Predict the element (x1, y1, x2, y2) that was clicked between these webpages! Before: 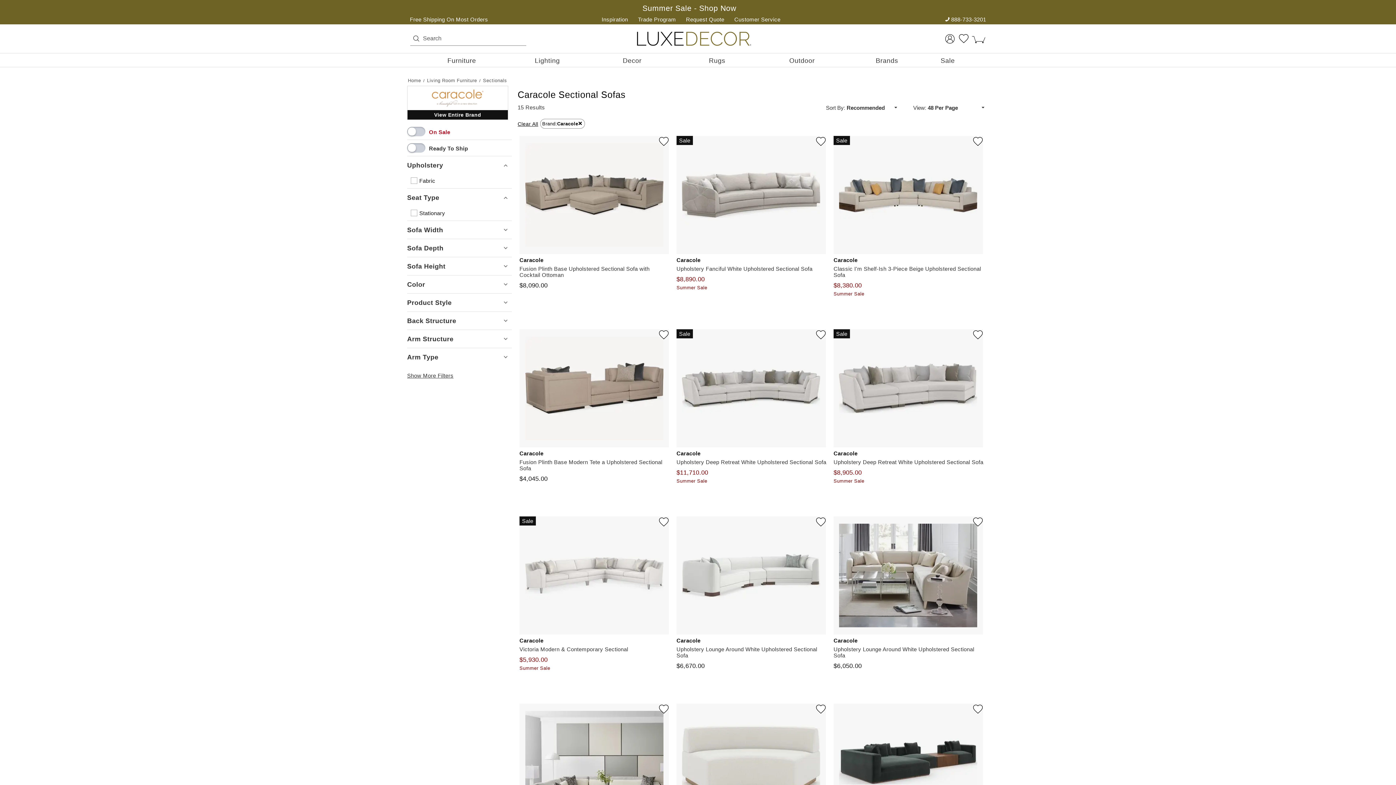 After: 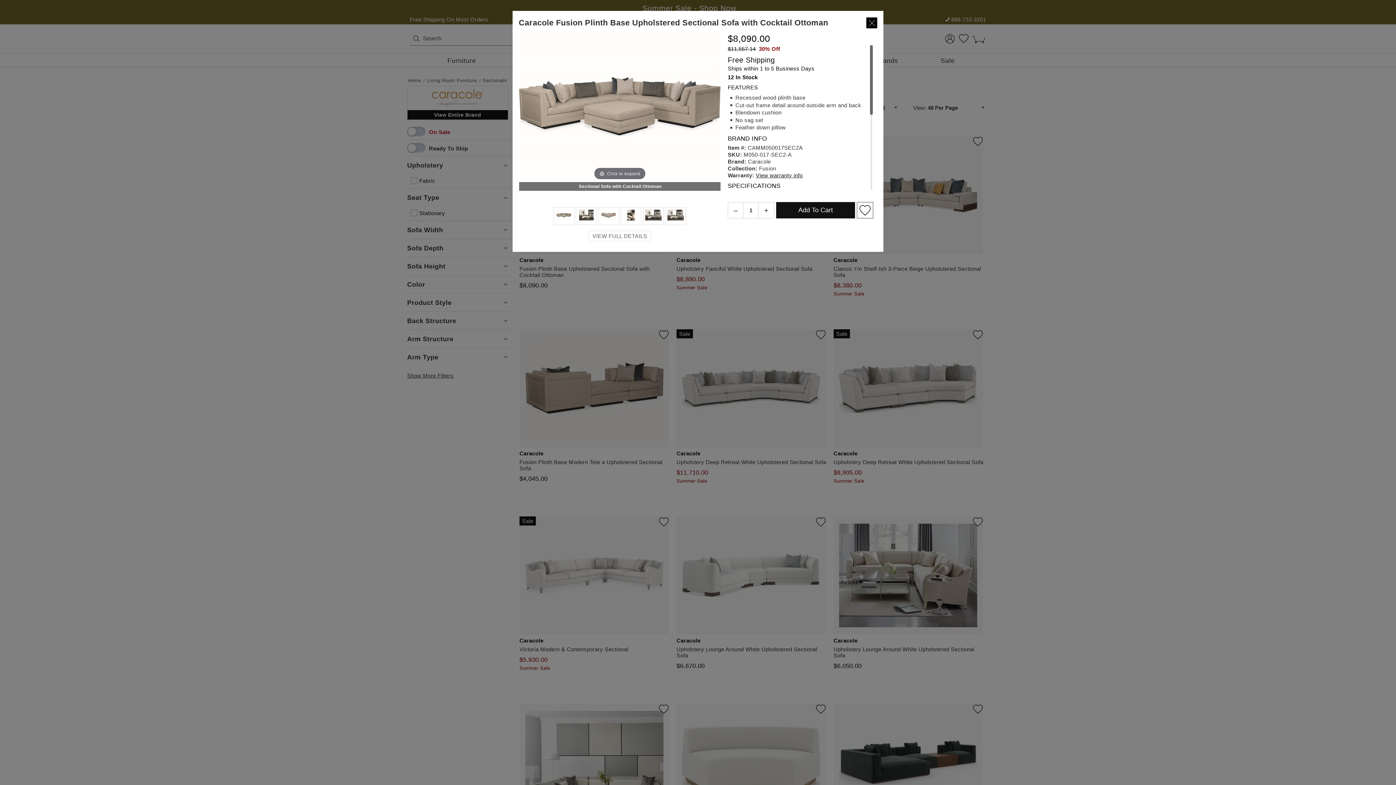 Action: bbox: (573, 238, 610, 250) label: Quick View